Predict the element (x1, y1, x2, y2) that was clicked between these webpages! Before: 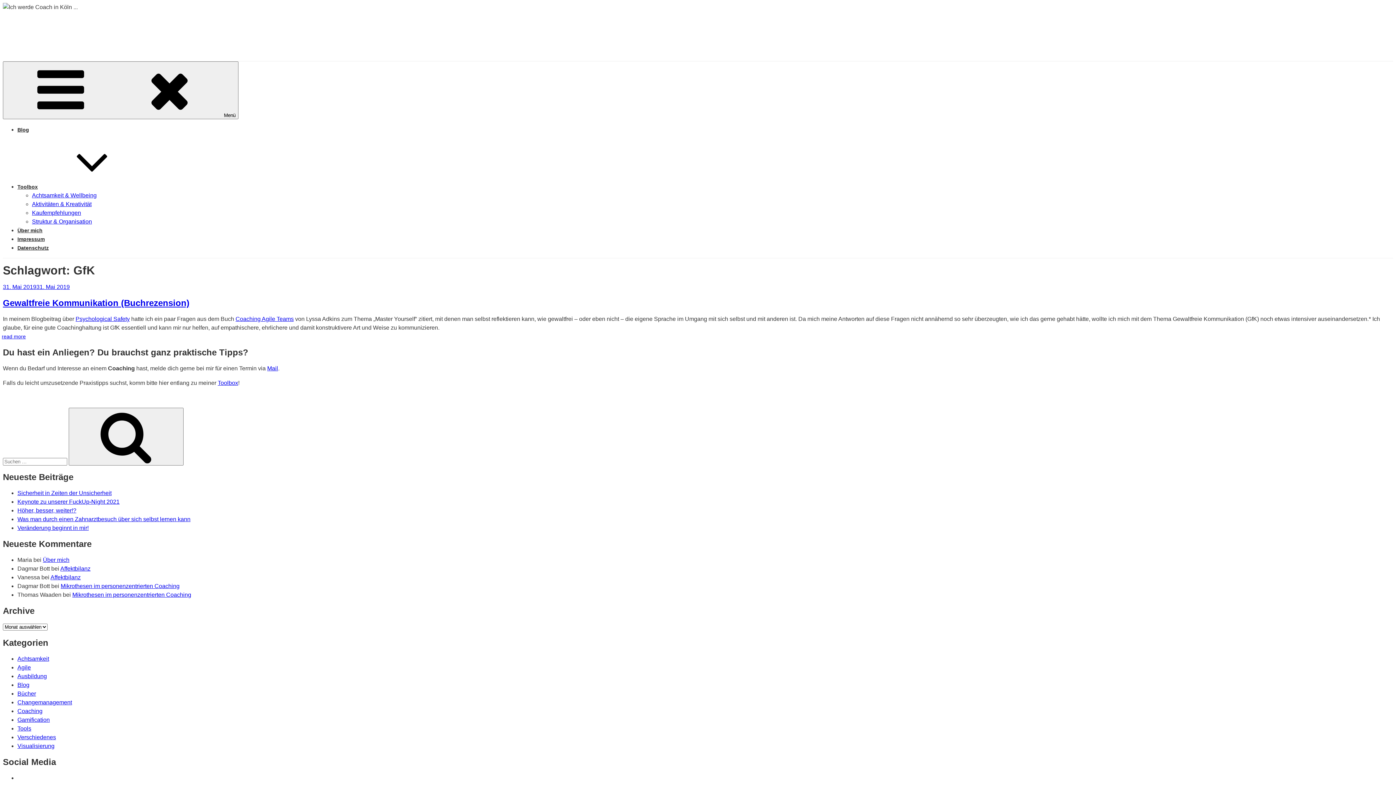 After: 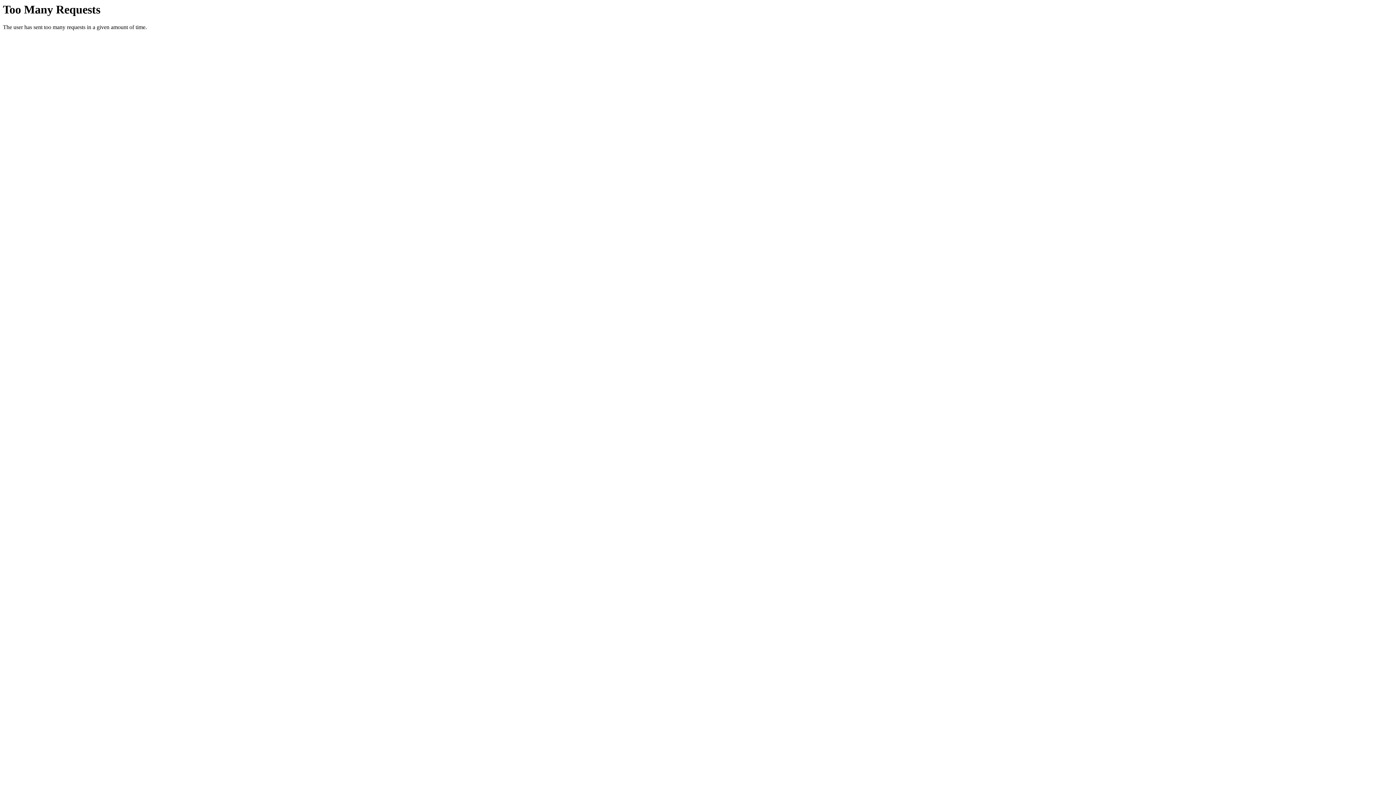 Action: bbox: (75, 315, 129, 322) label: Psychological Safety